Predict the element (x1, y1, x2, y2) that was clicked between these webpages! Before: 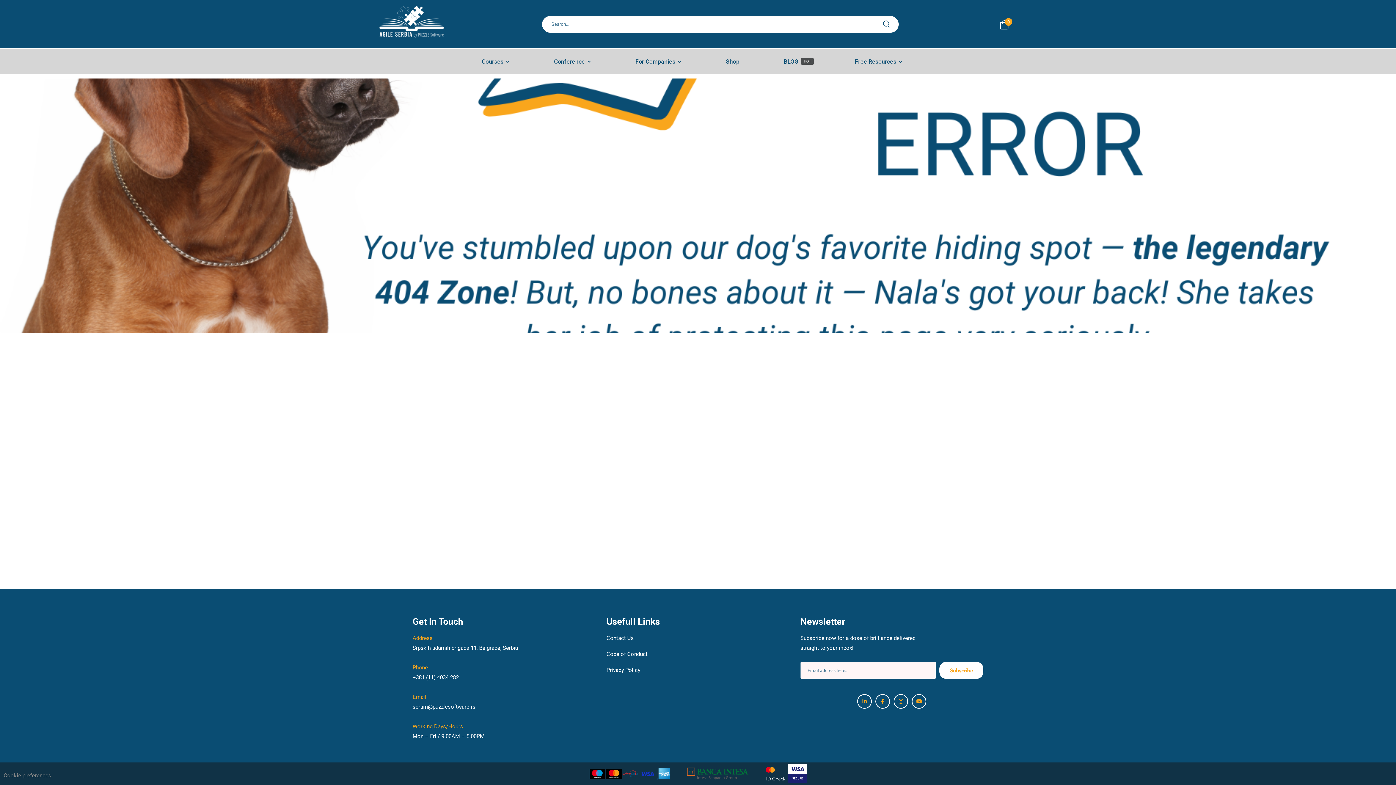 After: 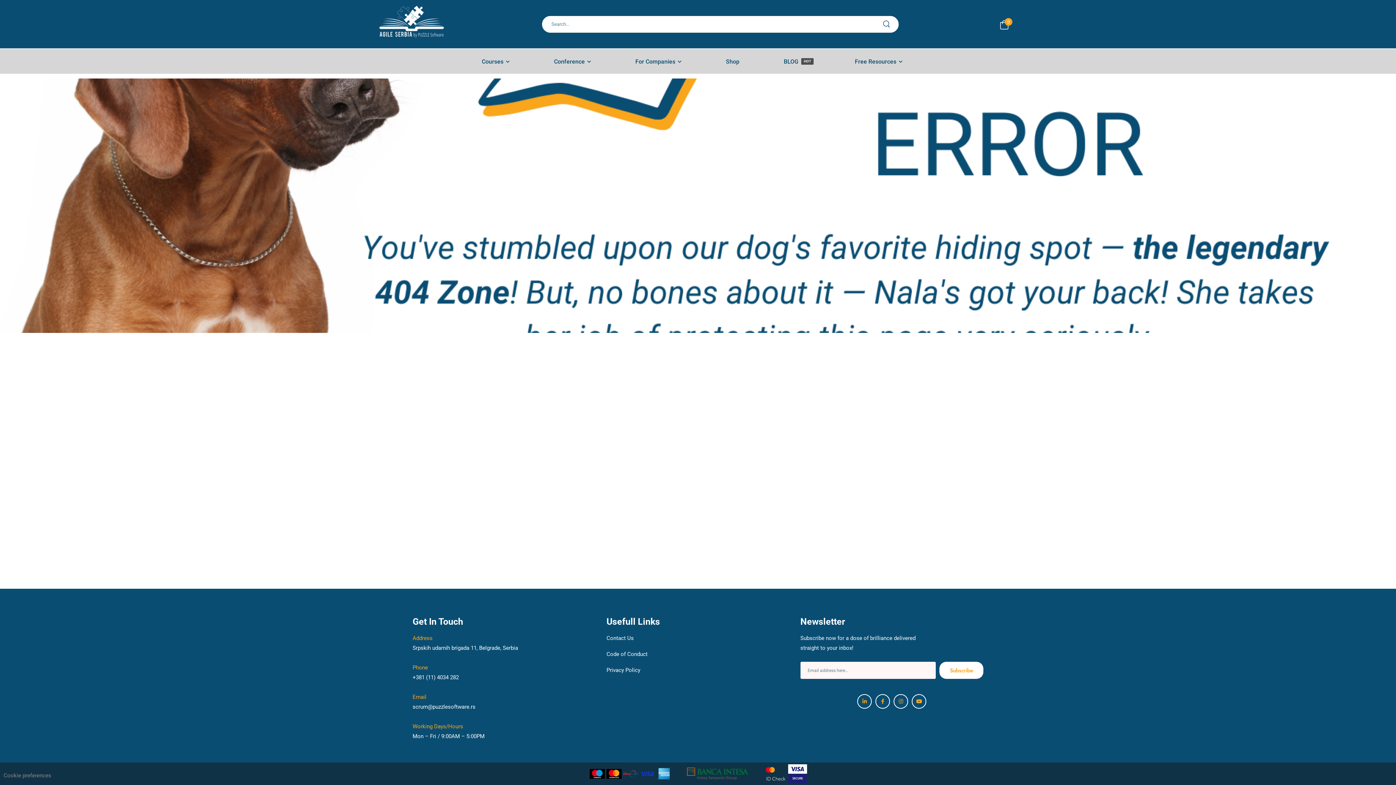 Action: bbox: (763, 764, 788, 783)